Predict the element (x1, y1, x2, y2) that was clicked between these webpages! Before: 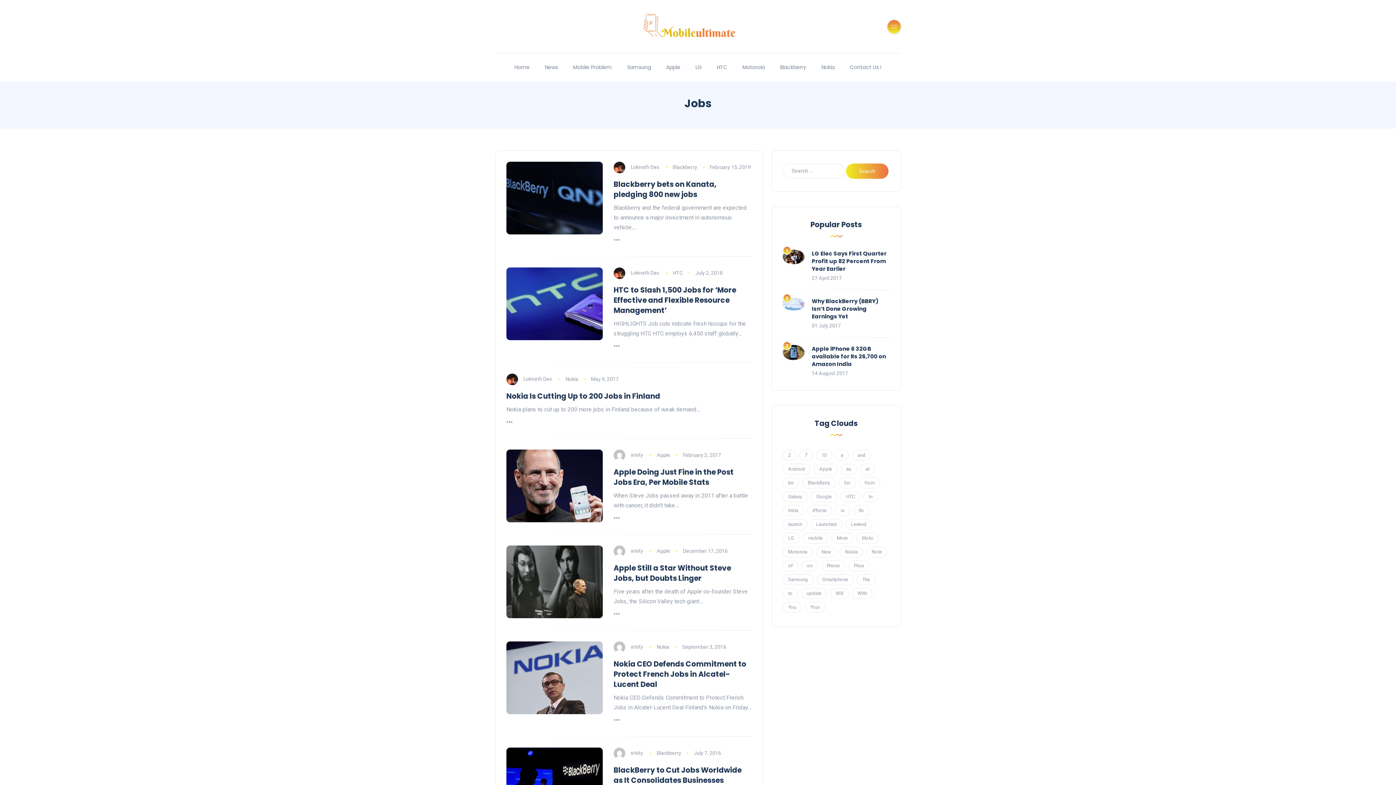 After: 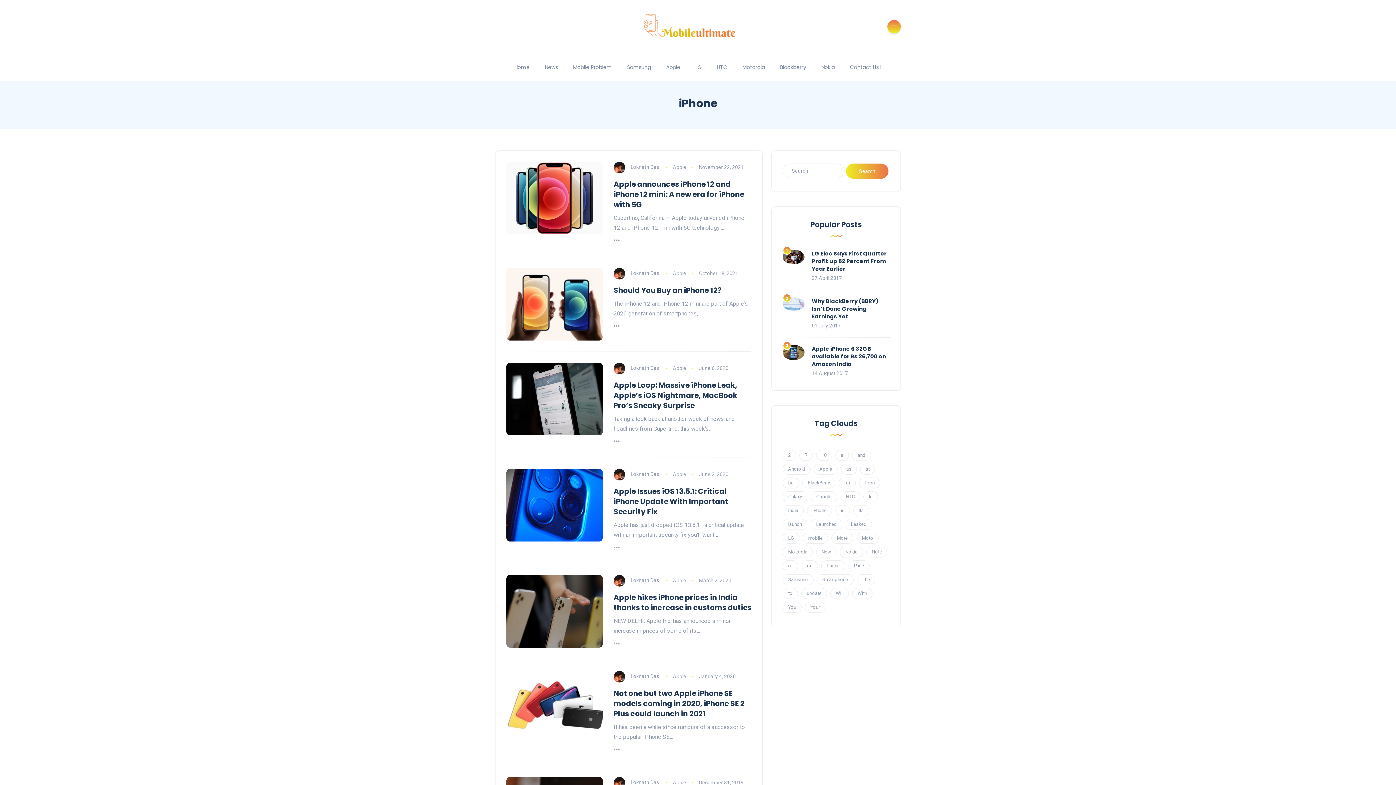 Action: bbox: (807, 505, 832, 516) label: iPhone (224 items)